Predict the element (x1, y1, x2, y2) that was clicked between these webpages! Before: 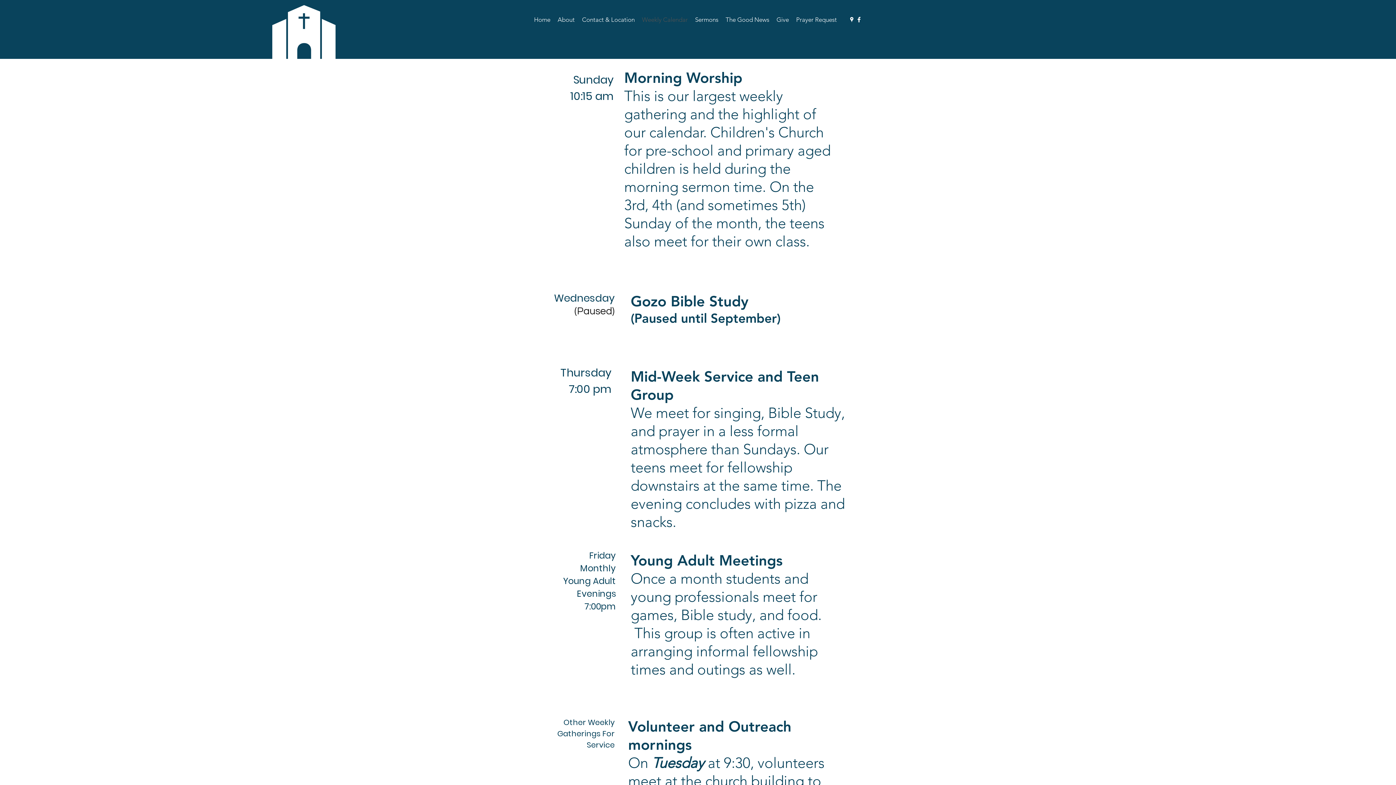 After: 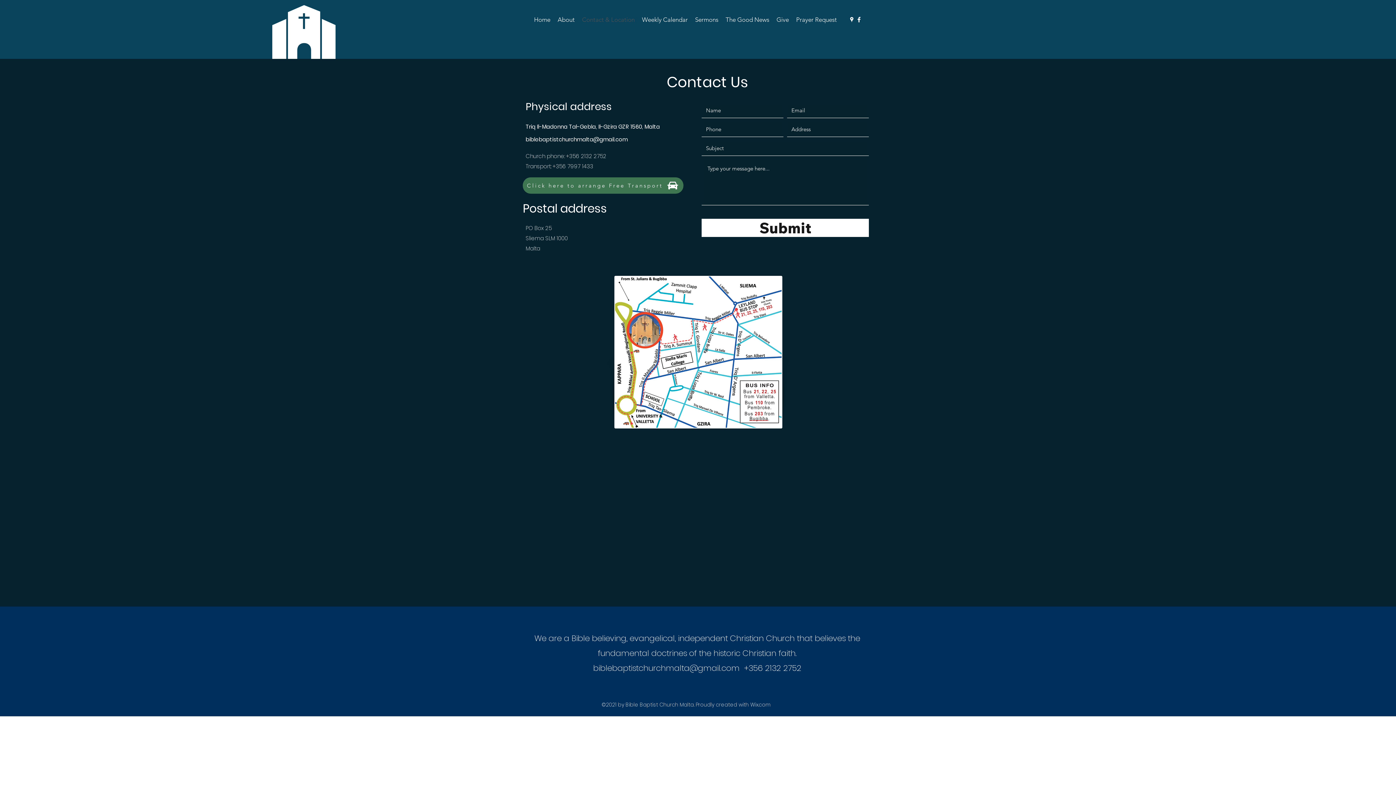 Action: bbox: (578, 2, 638, 36) label: Contact & Location